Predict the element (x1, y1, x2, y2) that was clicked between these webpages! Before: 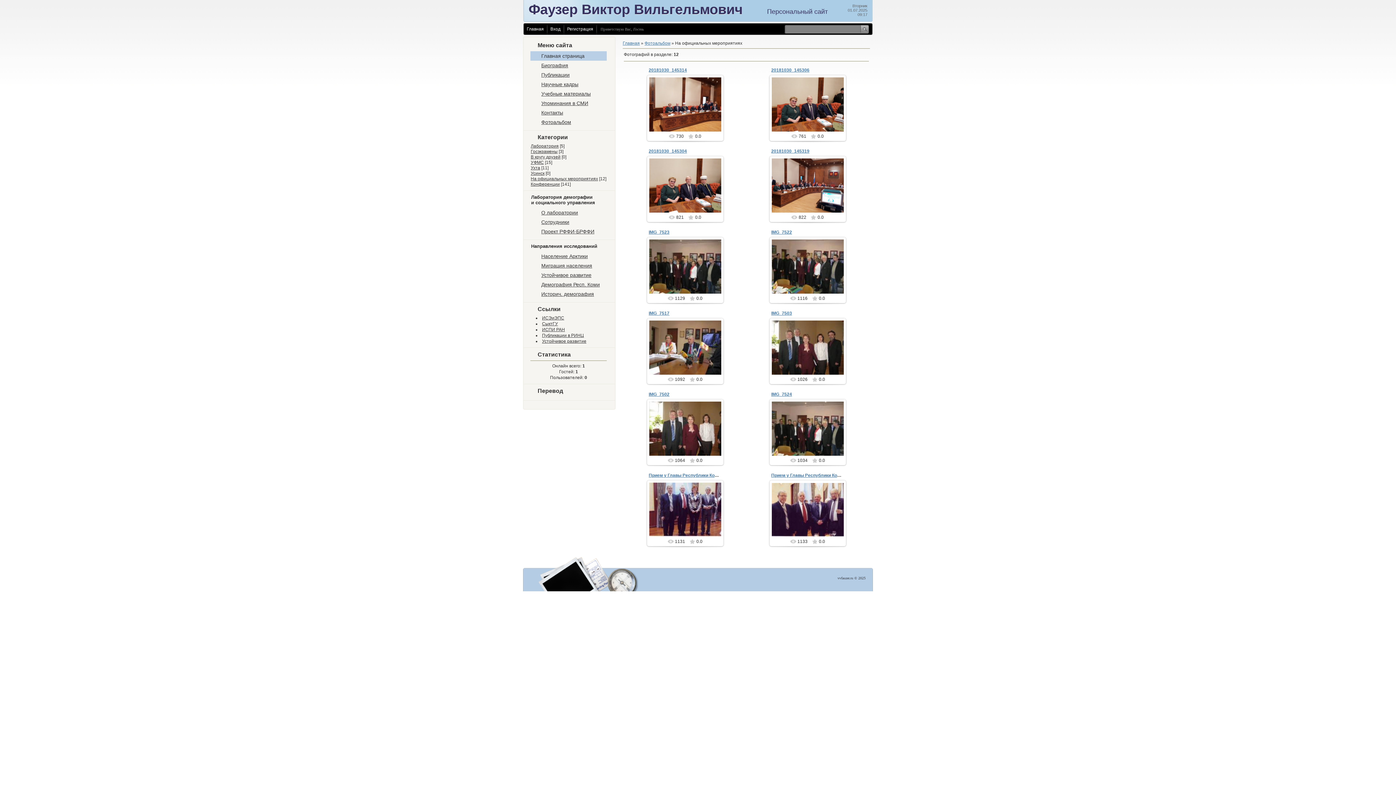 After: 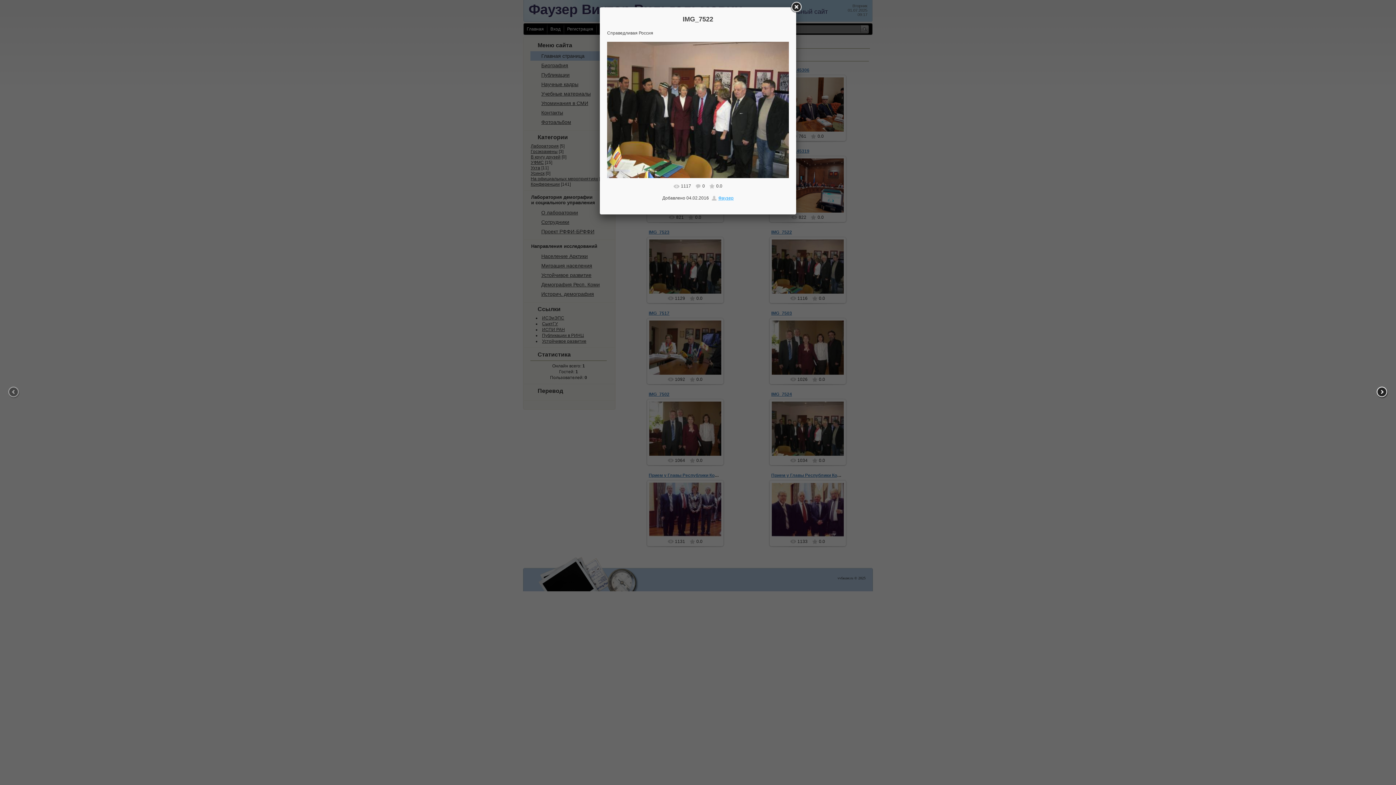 Action: bbox: (771, 229, 792, 234) label: IMG_7522